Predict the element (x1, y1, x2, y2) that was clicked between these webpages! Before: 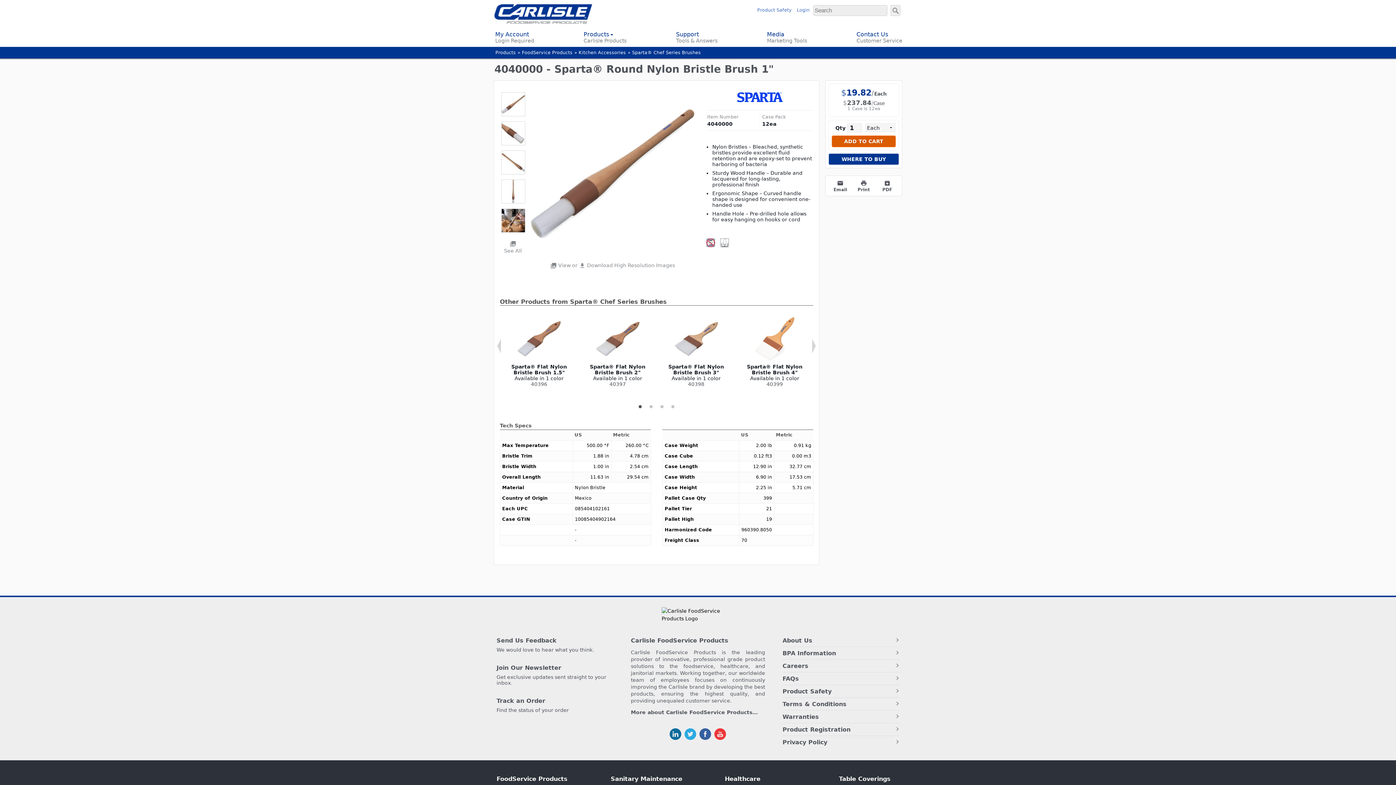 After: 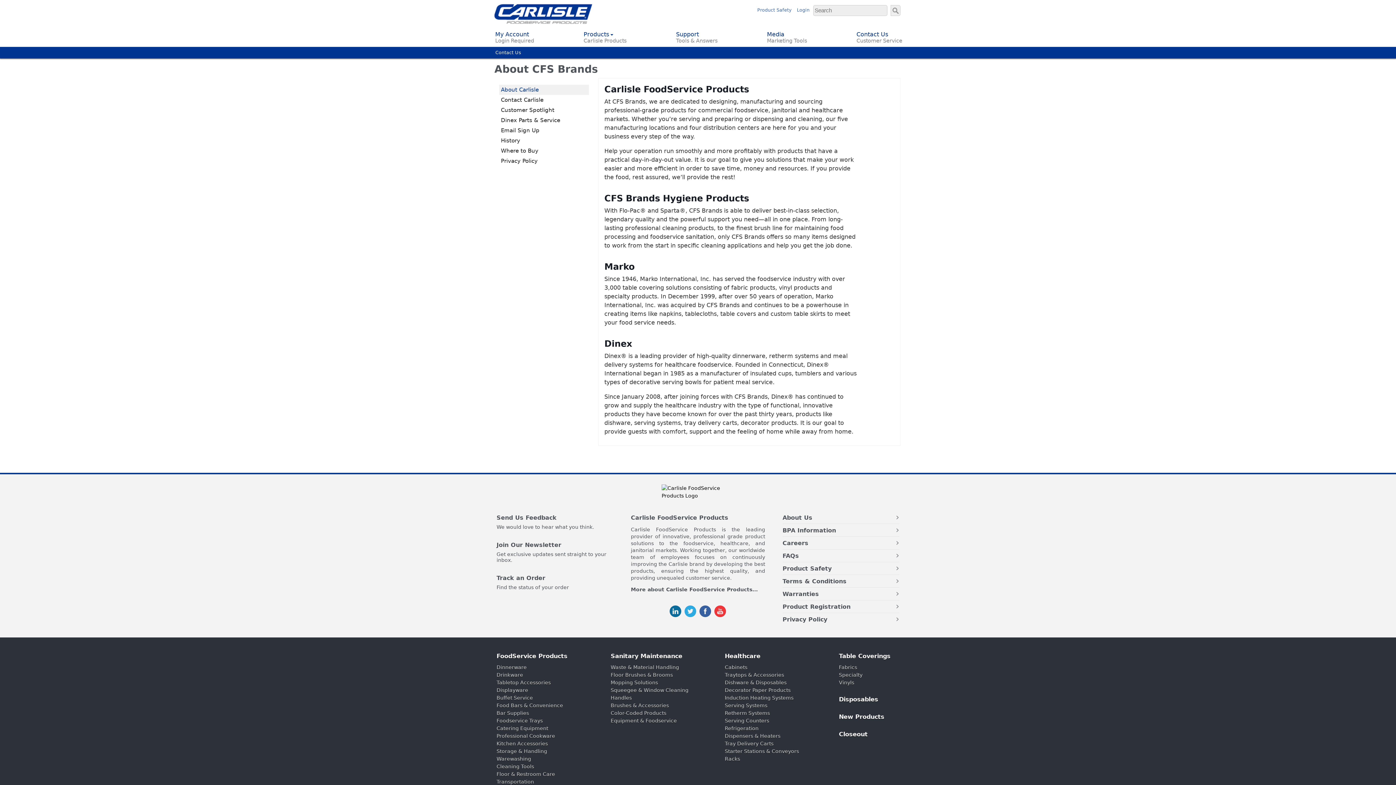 Action: label: More about Carlisle FoodService Products... bbox: (631, 709, 765, 715)